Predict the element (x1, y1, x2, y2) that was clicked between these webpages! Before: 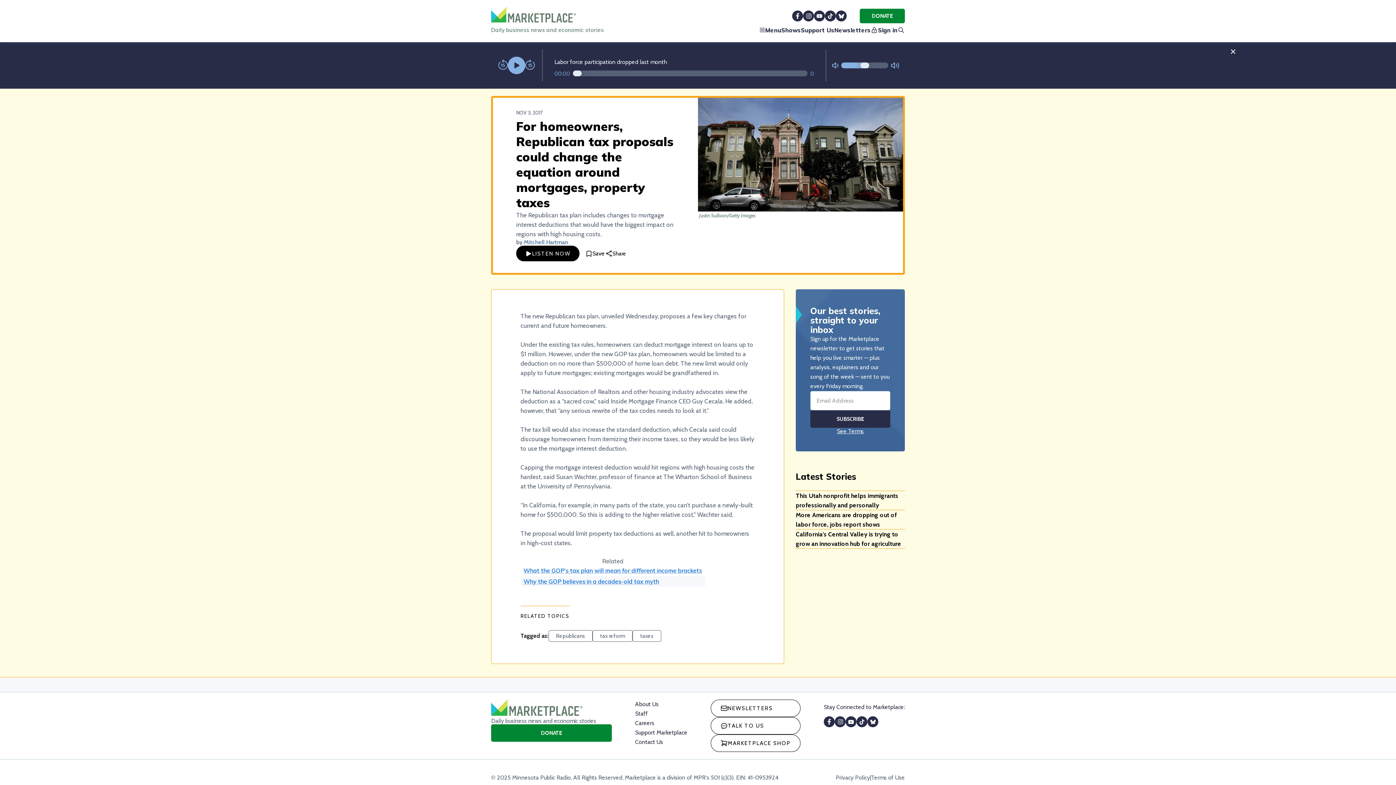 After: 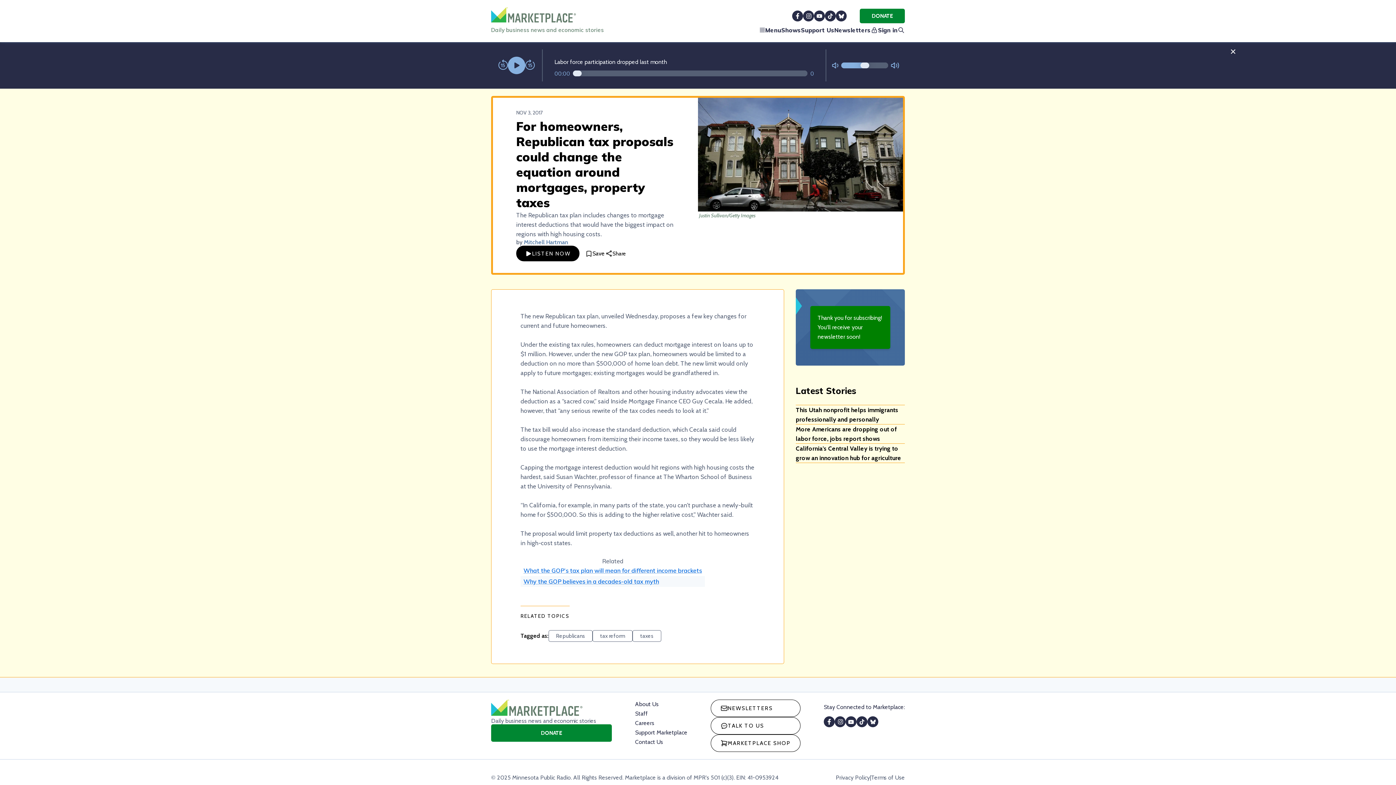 Action: bbox: (810, 422, 890, 439) label: SUBSCRIBE